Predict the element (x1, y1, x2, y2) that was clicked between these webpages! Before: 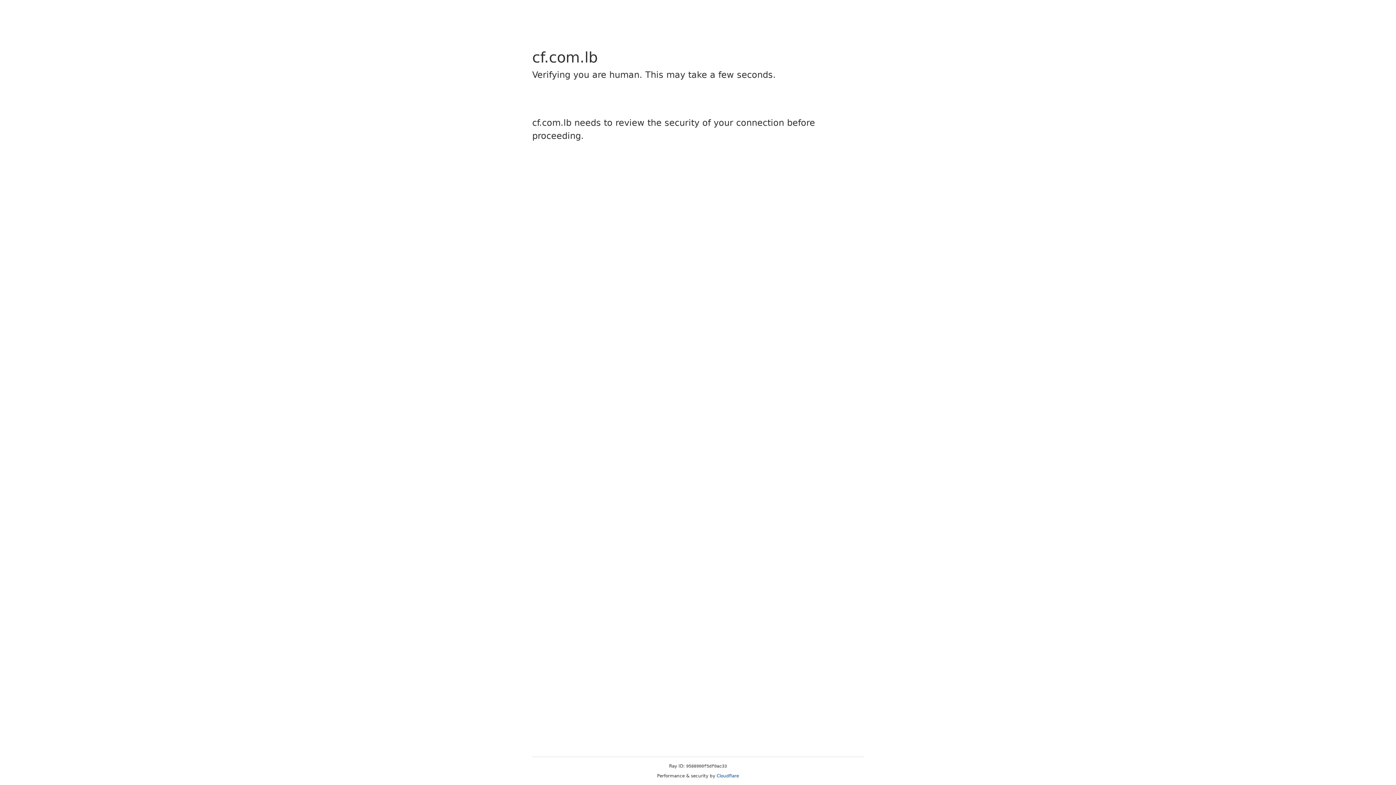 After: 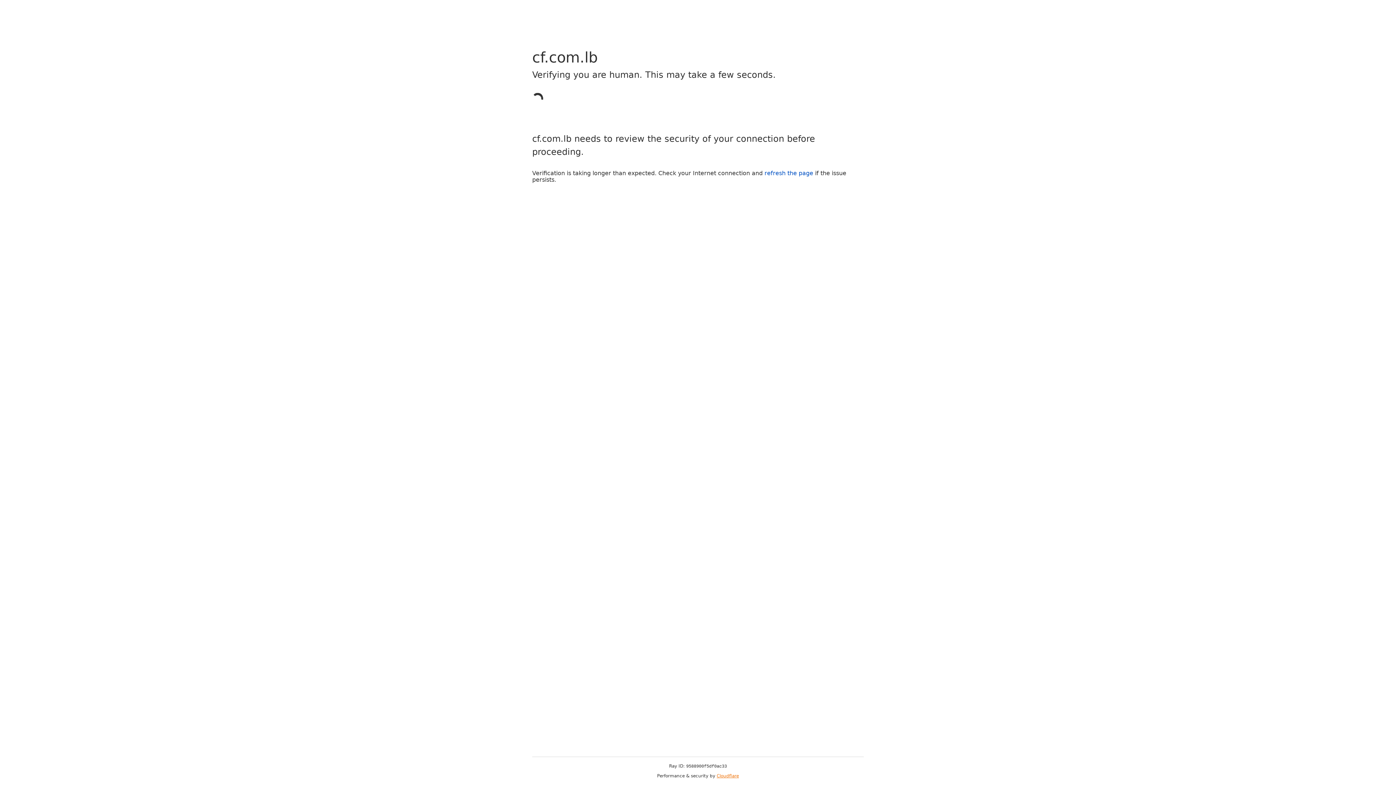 Action: label: Cloudflare bbox: (716, 773, 739, 778)